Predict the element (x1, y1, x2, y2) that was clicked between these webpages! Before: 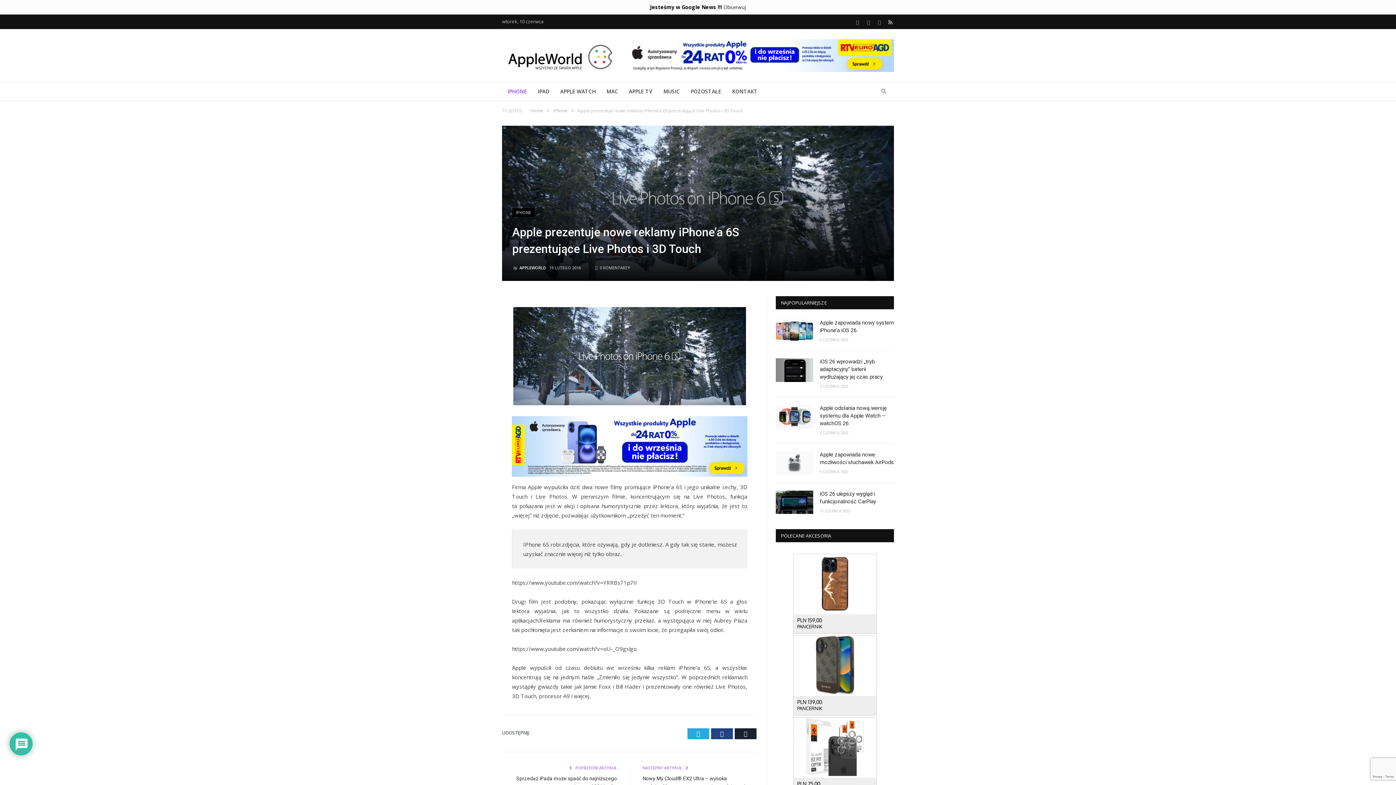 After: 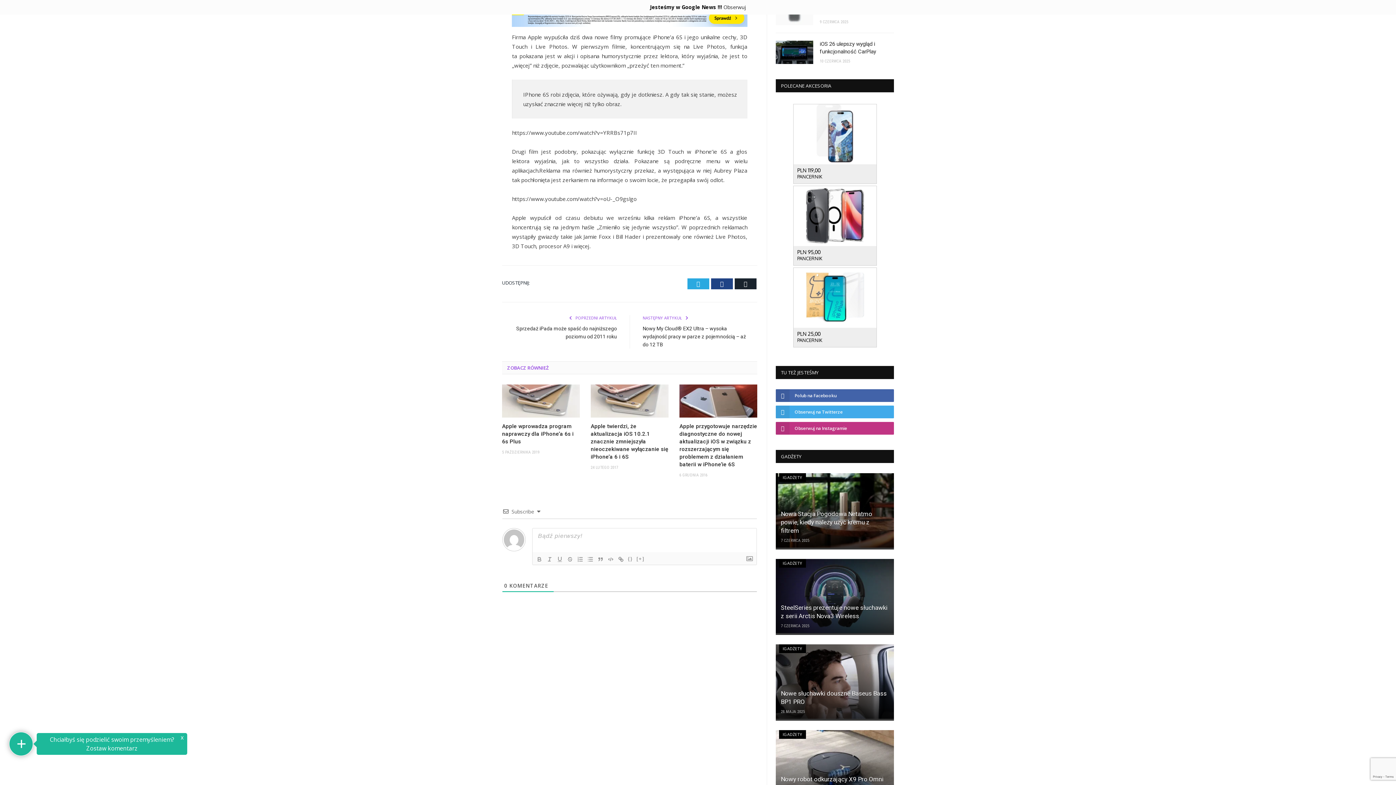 Action: bbox: (594, 265, 631, 270) label:  0 KOMENTARZY